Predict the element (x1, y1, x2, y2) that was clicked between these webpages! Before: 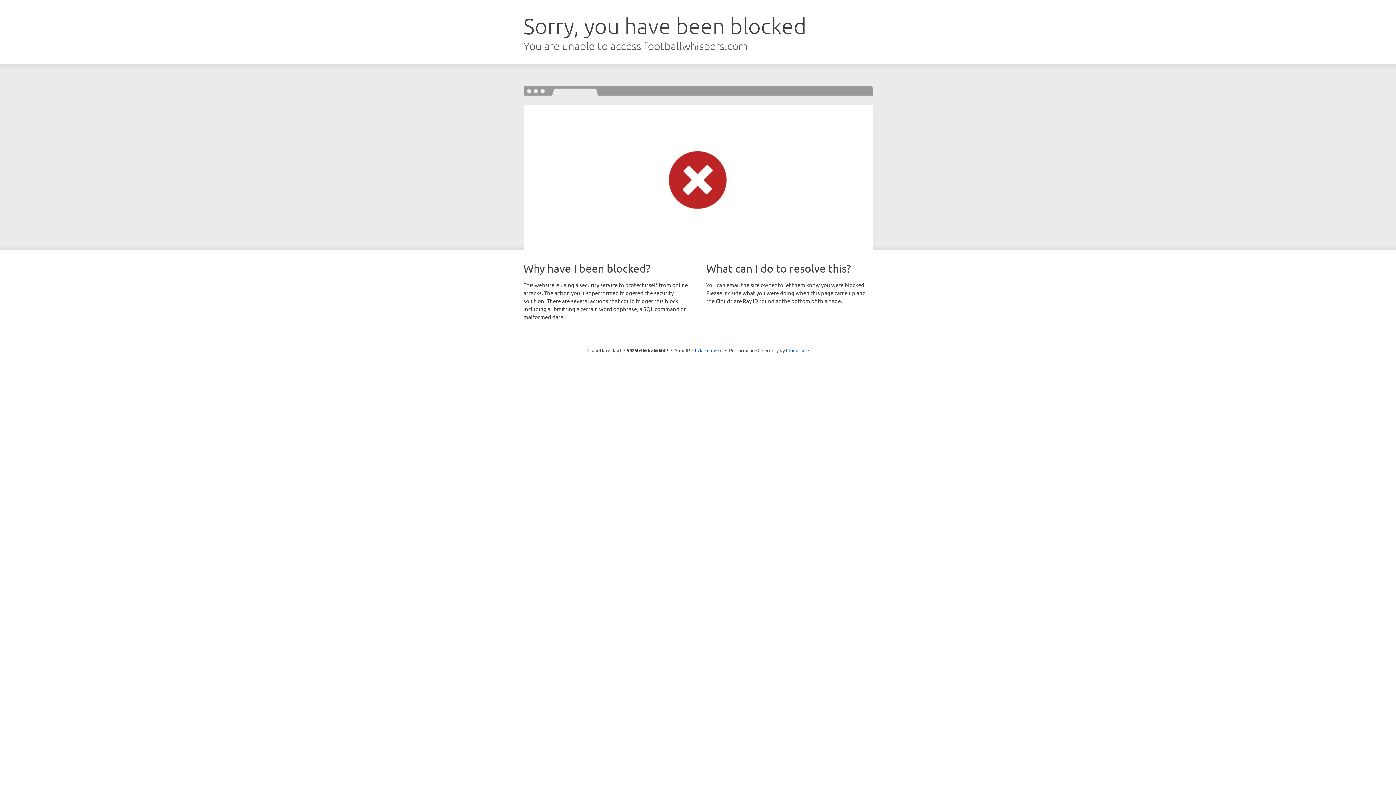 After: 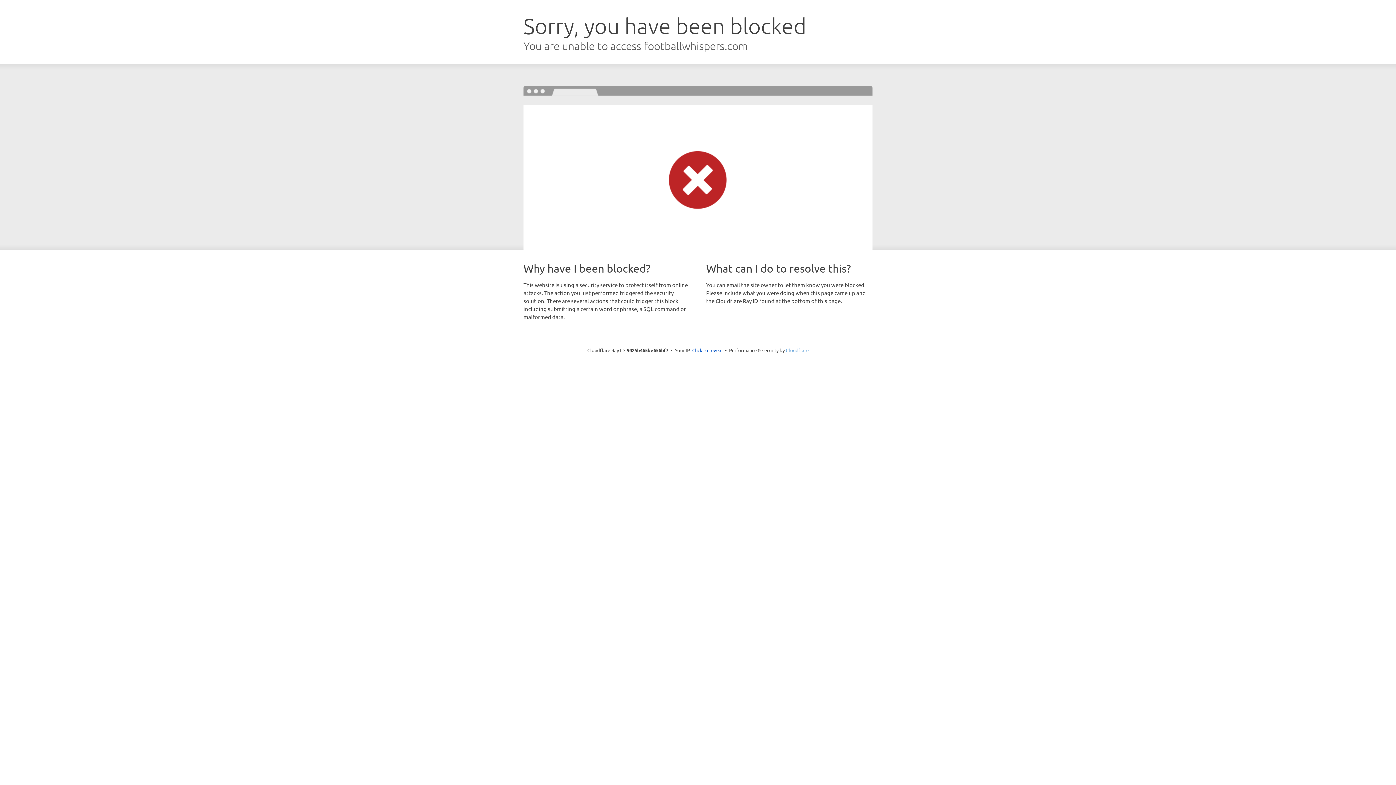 Action: bbox: (786, 347, 808, 353) label: Cloudflare